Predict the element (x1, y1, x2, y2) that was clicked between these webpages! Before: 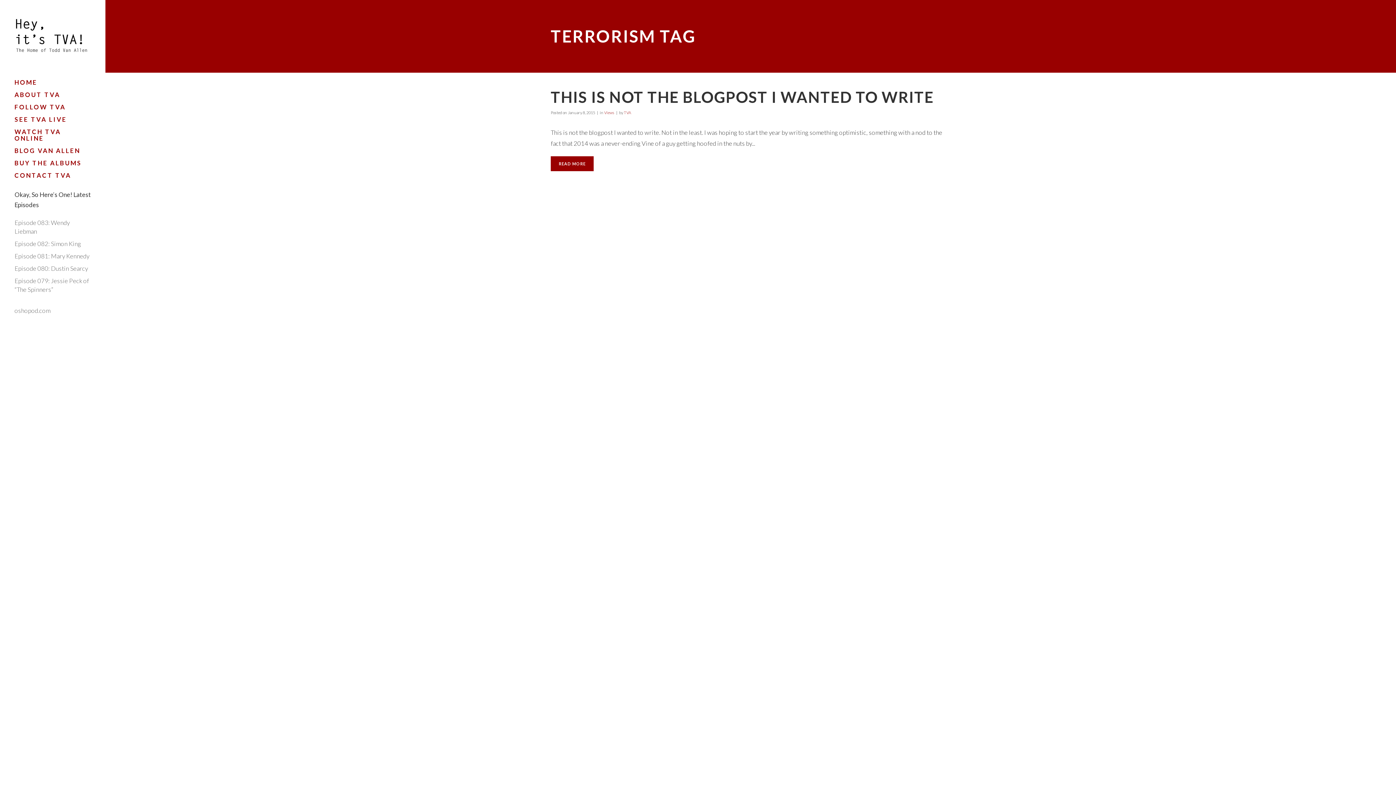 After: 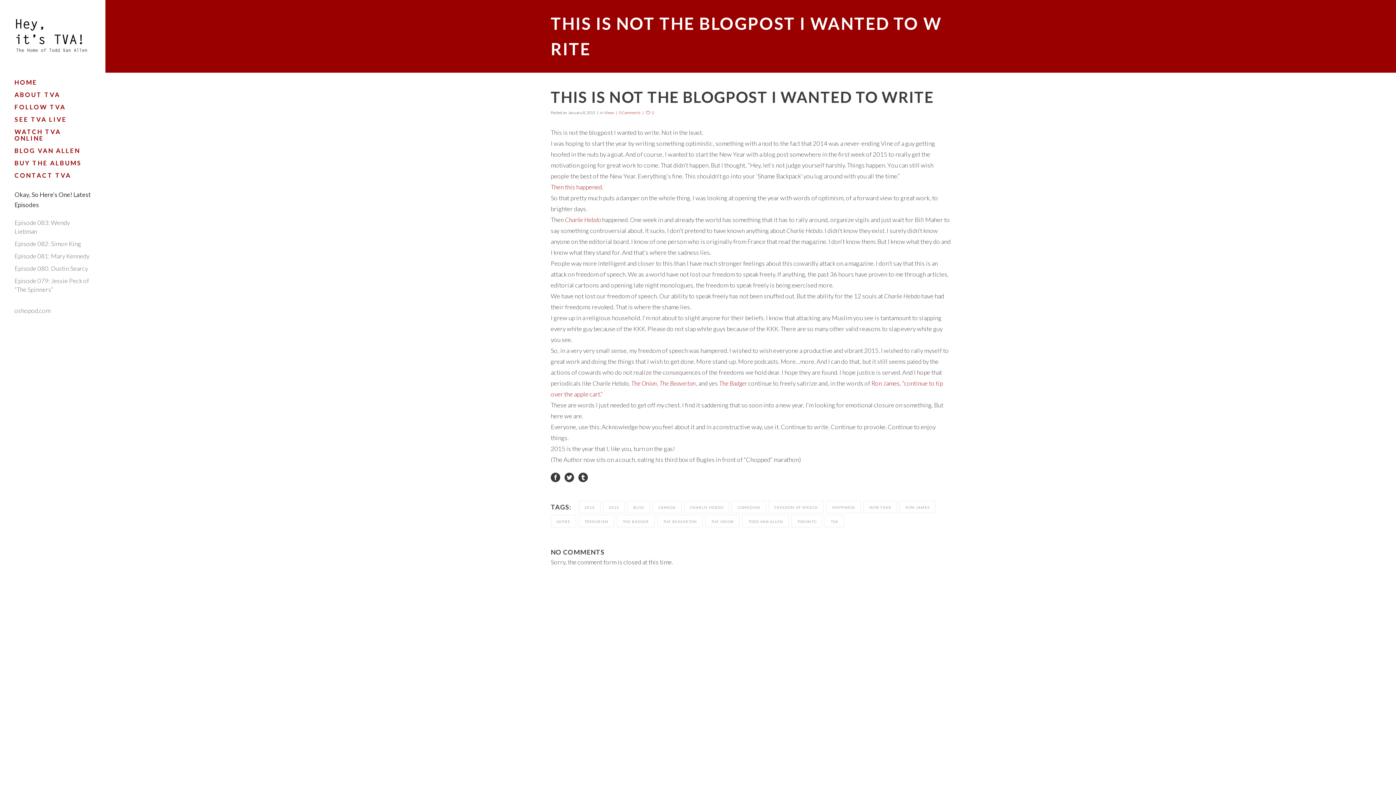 Action: label: READ MORE bbox: (550, 156, 593, 171)